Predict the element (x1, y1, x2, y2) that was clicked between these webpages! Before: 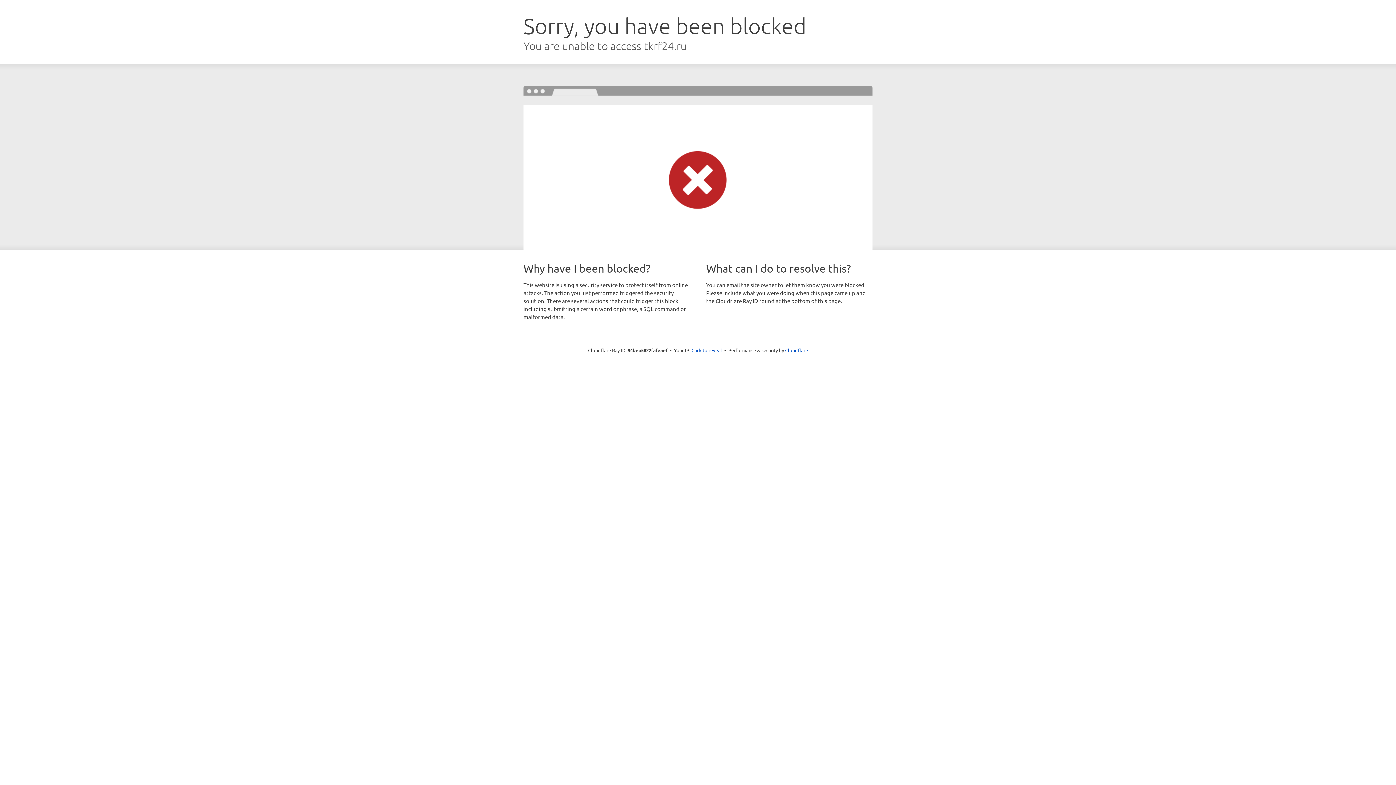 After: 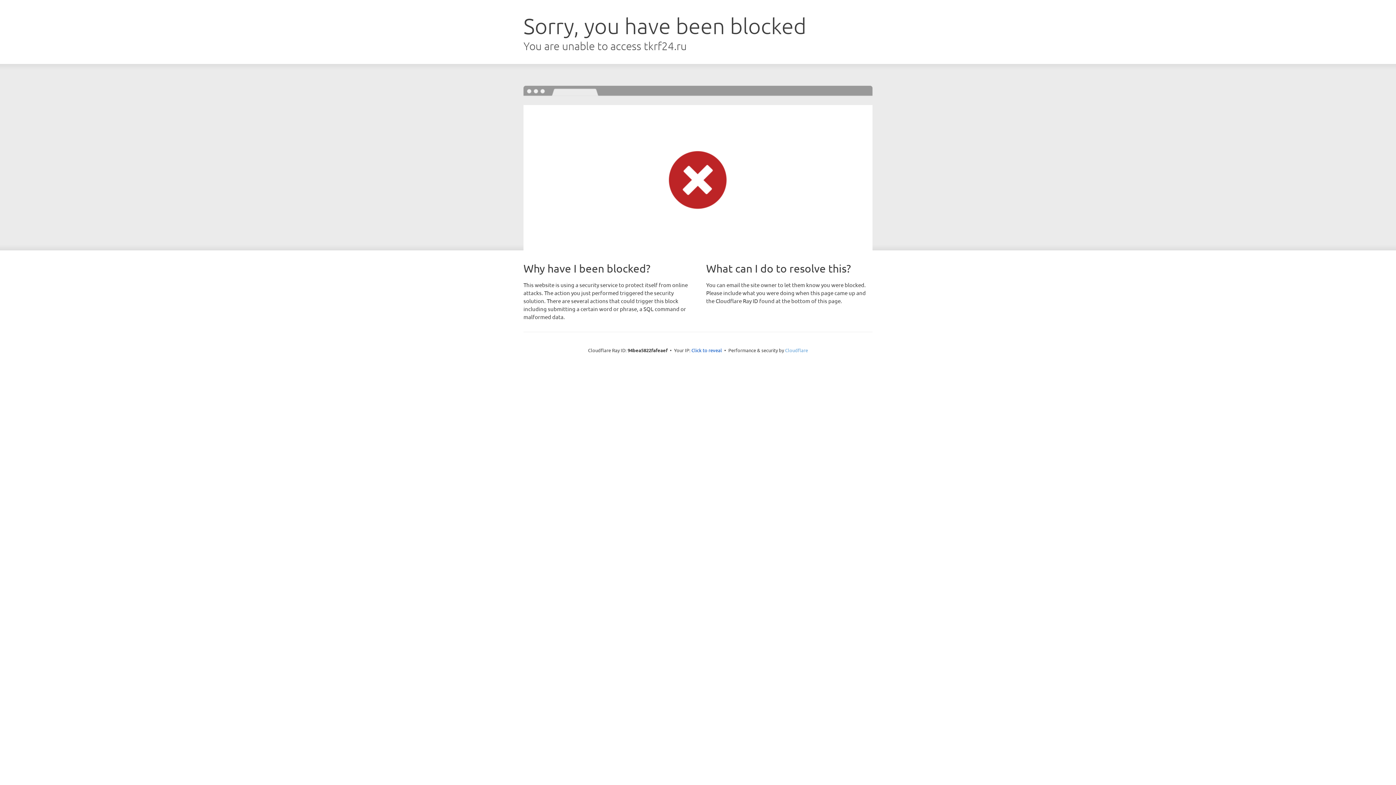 Action: label: Cloudflare bbox: (785, 347, 808, 353)